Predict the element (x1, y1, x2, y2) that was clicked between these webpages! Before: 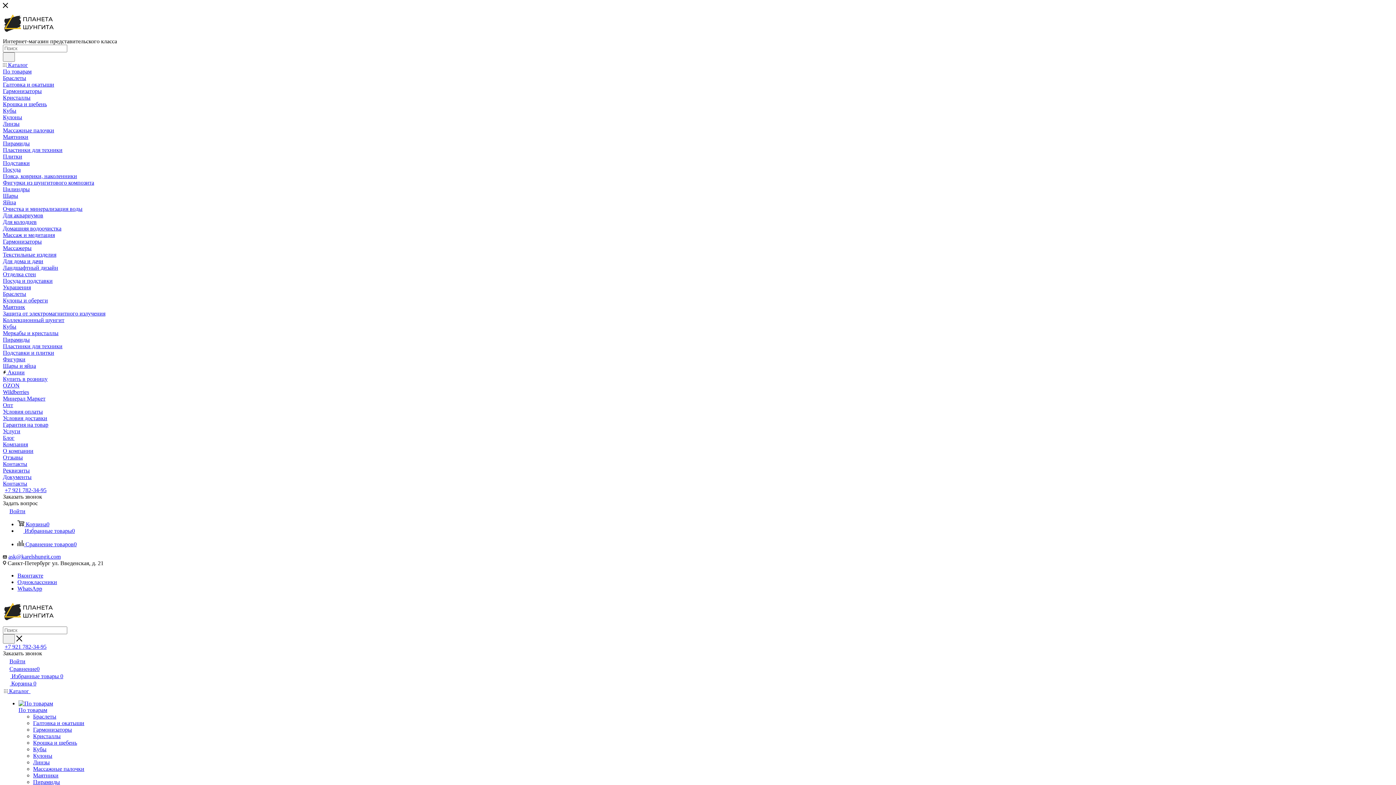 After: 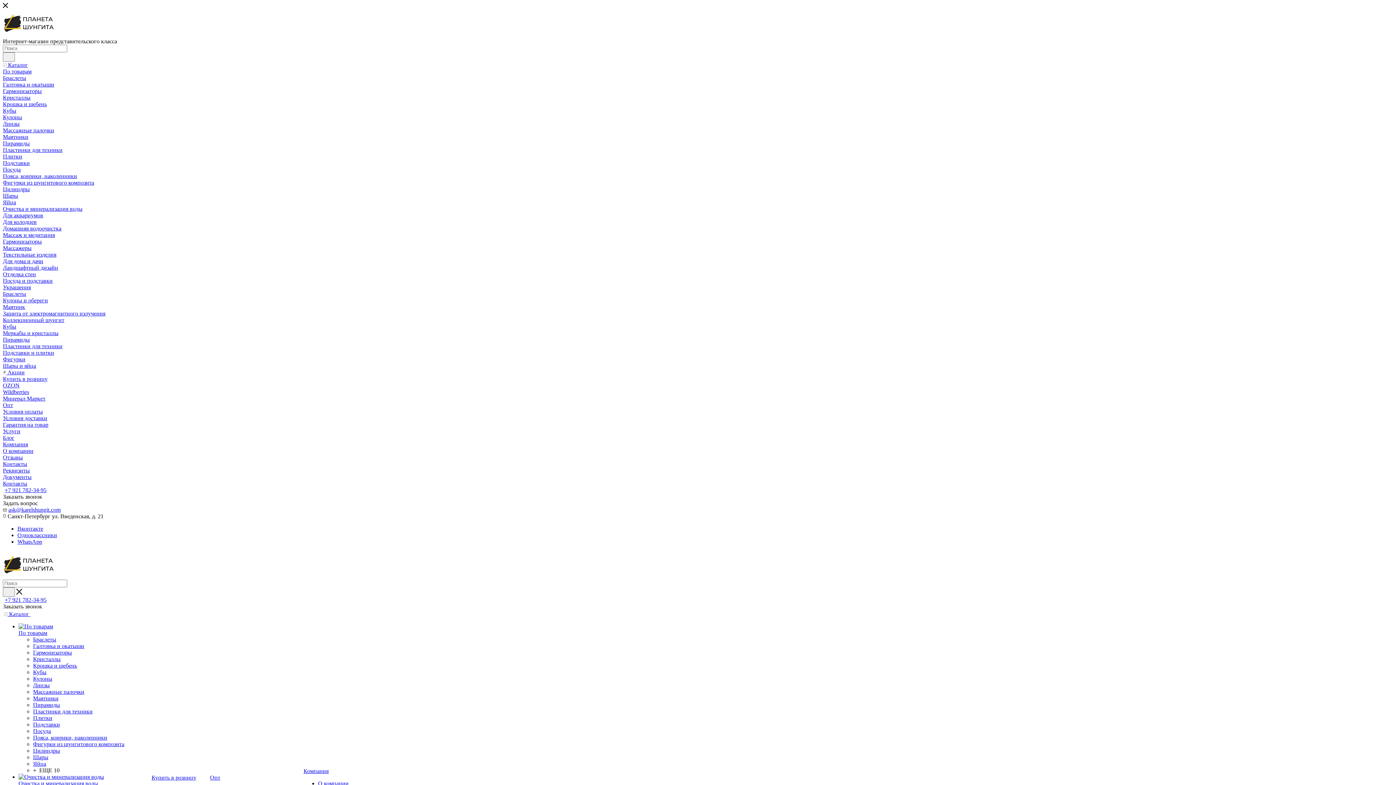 Action: bbox: (2, 402, 1393, 408) label: Опт